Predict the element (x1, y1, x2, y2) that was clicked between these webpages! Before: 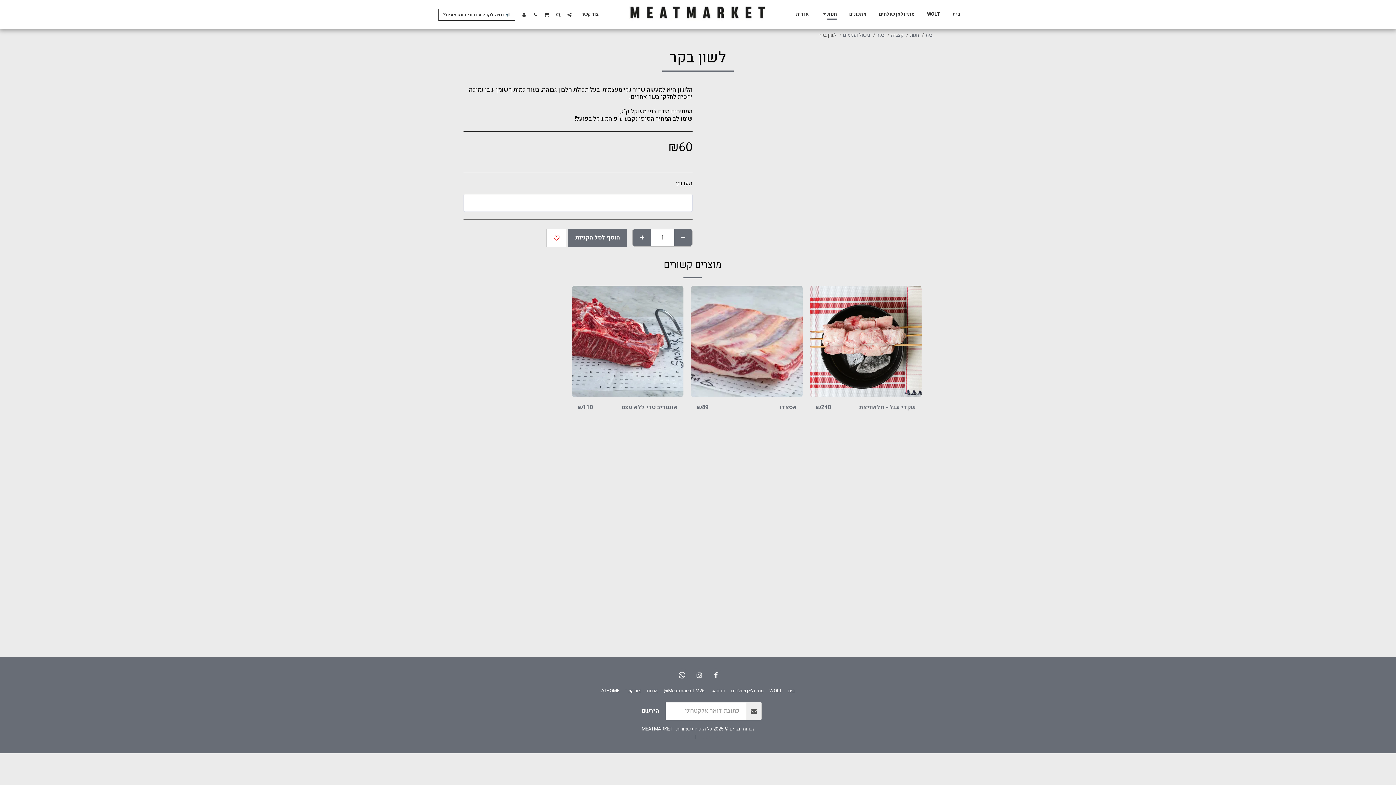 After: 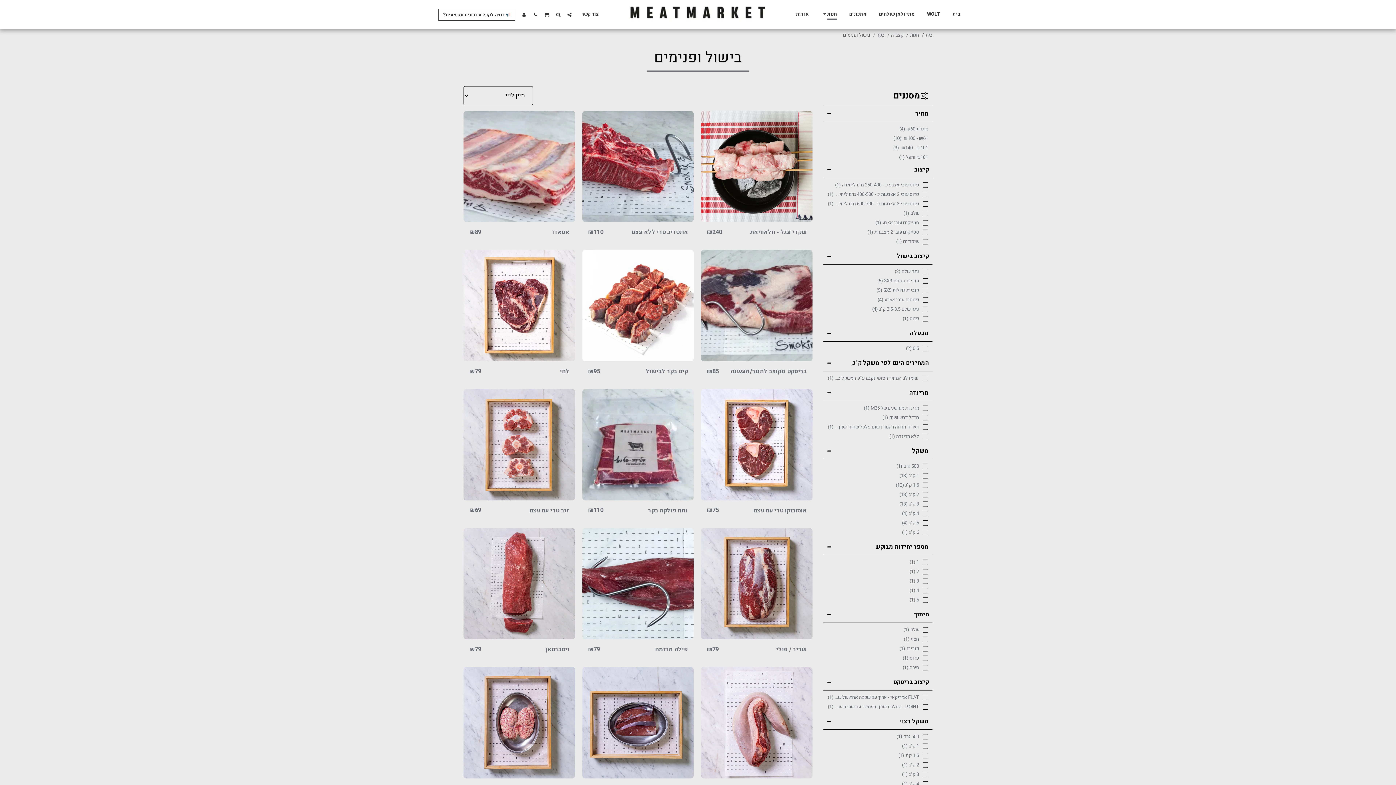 Action: bbox: (843, 31, 870, 38) label: בישול ופנימים